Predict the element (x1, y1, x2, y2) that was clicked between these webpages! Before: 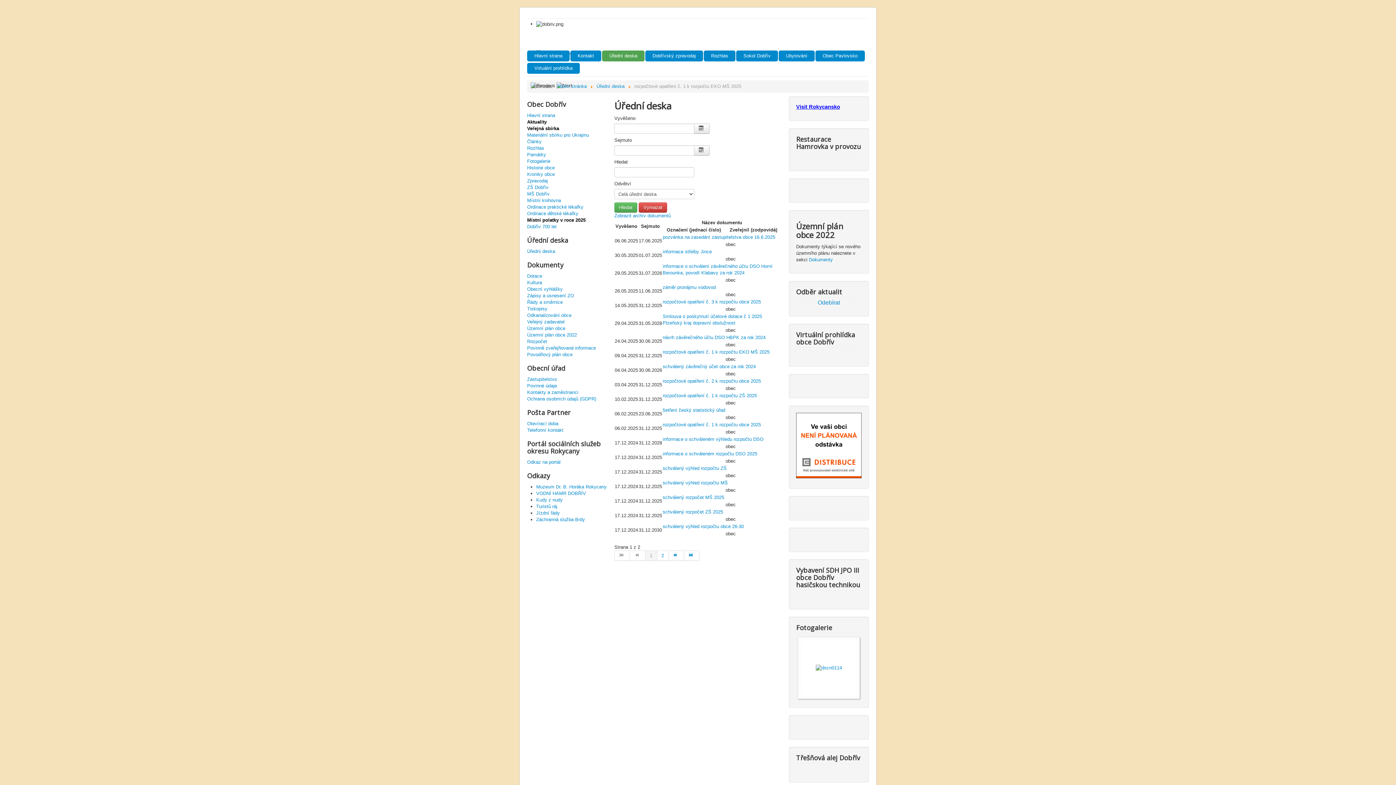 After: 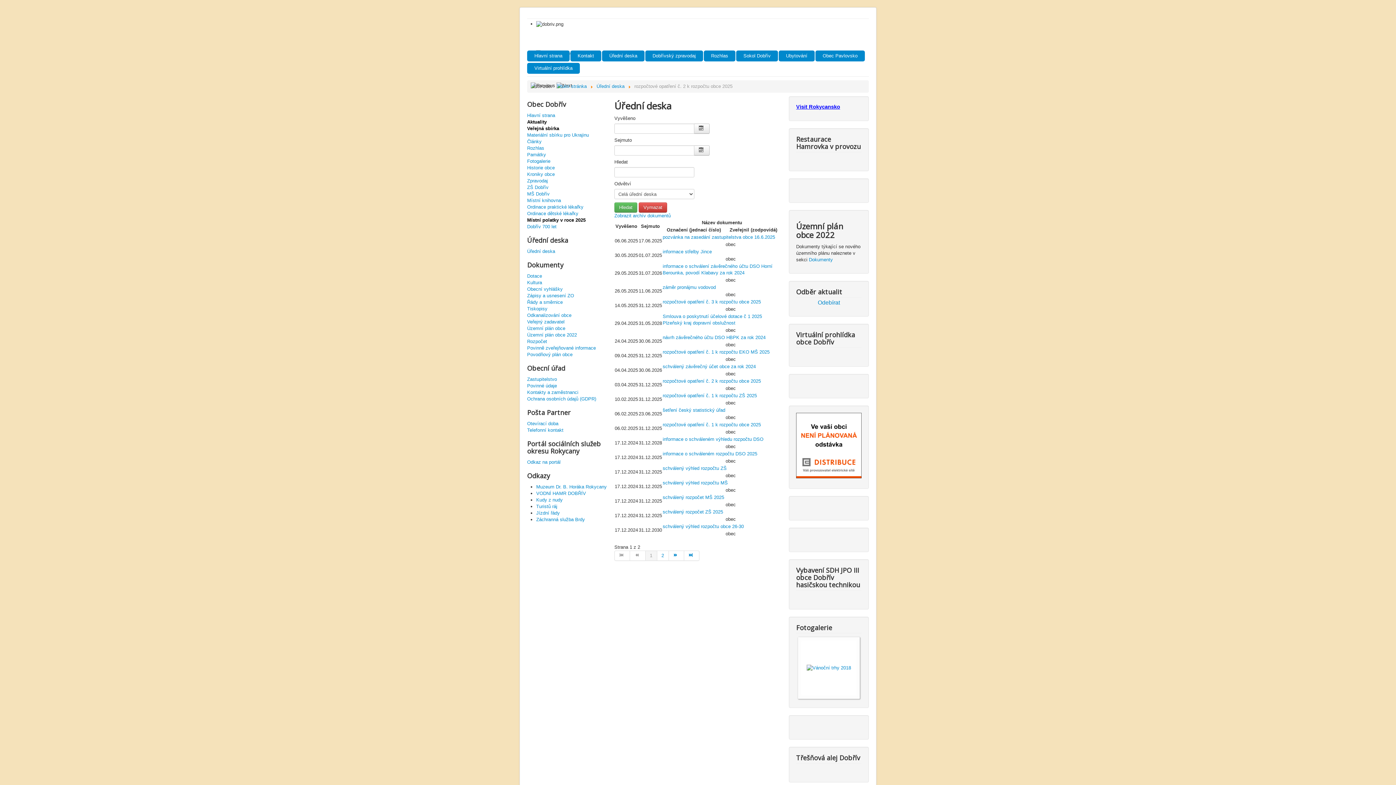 Action: bbox: (596, 83, 624, 89) label: Úřední deska